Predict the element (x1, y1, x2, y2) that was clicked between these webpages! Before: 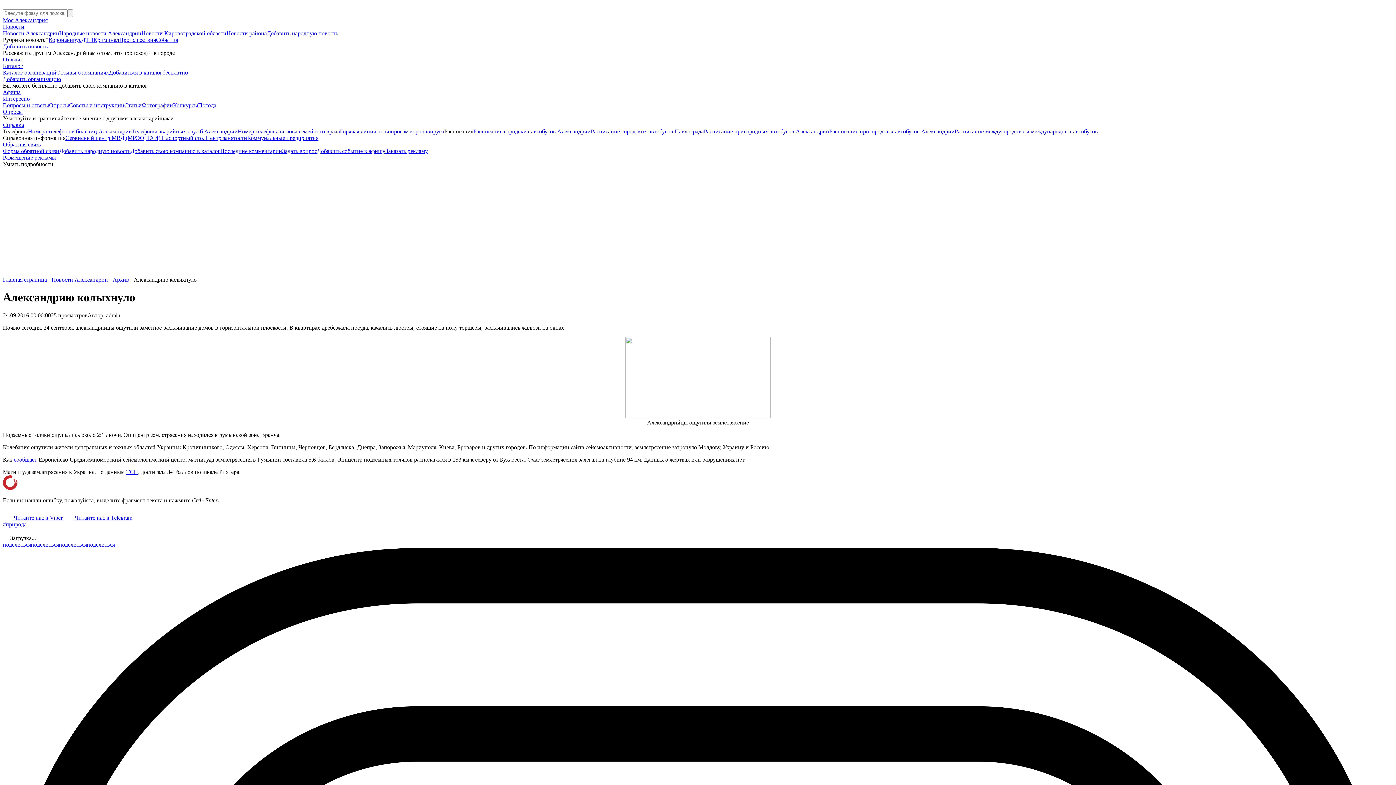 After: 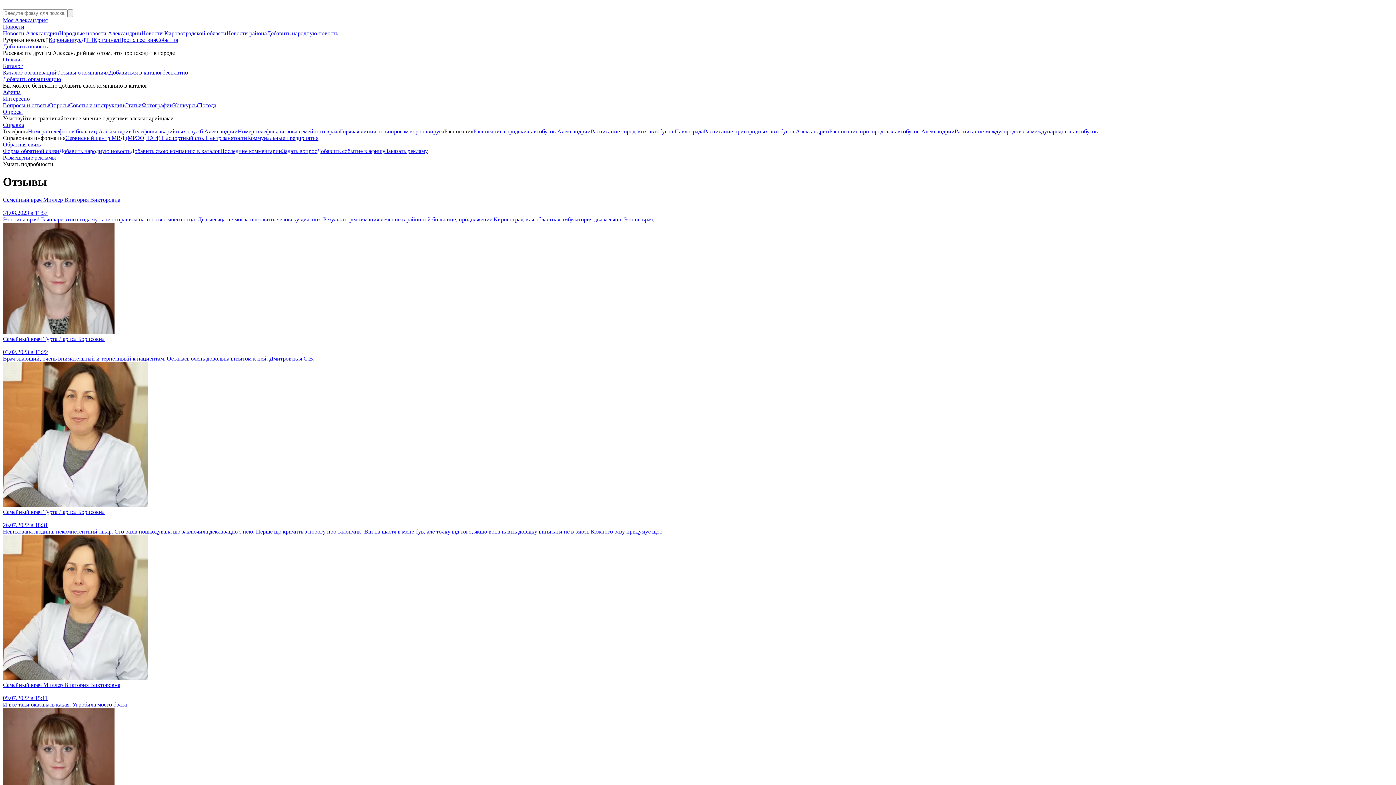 Action: label: Отзывы bbox: (2, 56, 22, 62)